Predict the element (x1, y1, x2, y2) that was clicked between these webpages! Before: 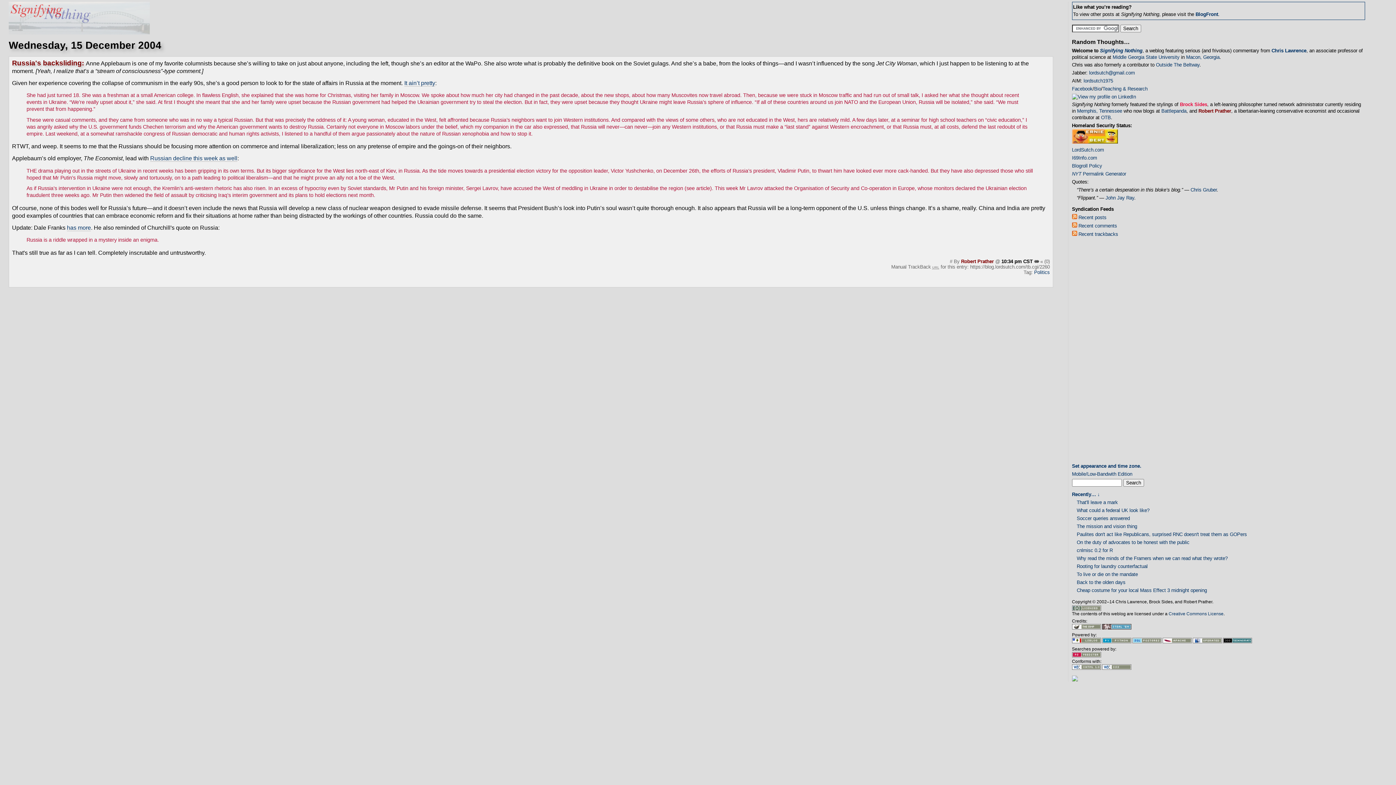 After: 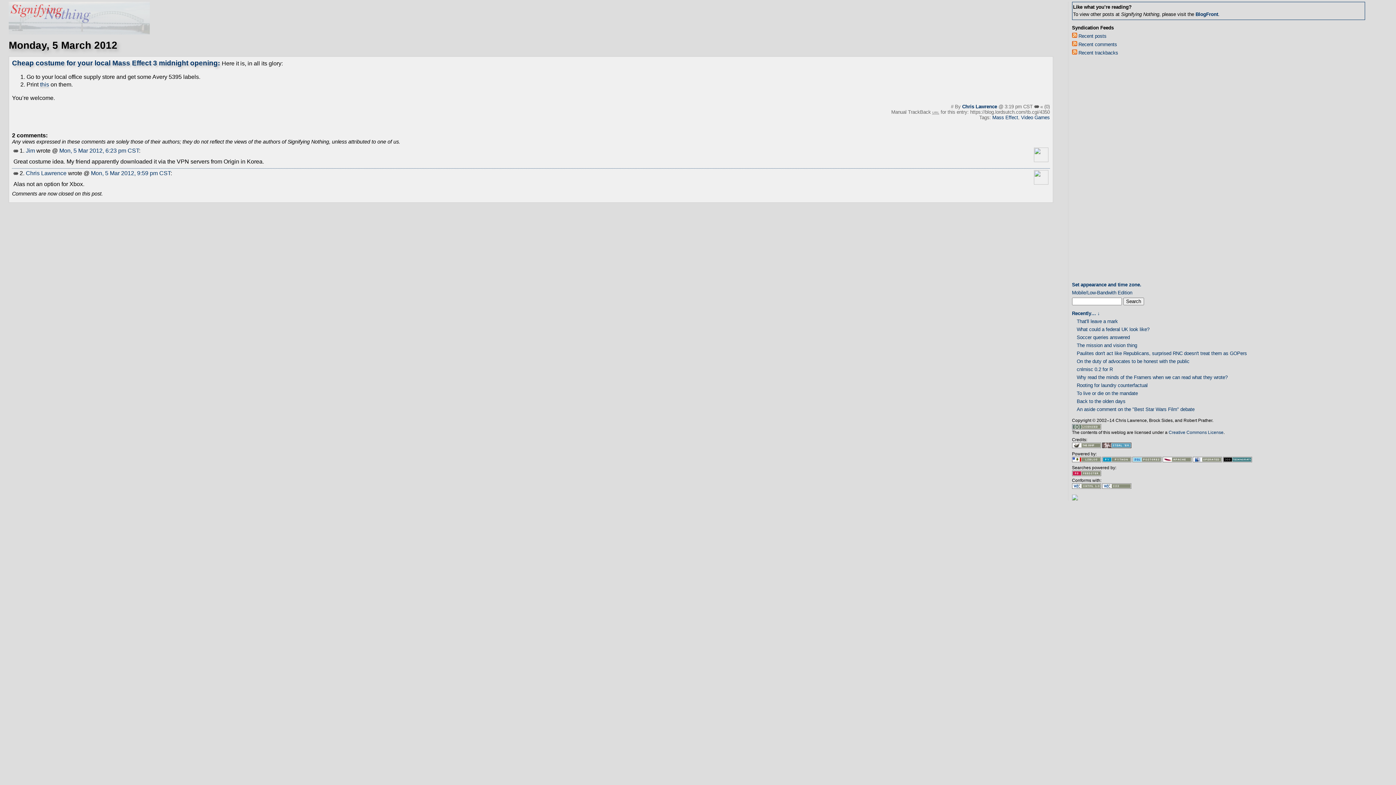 Action: label: Cheap costume for your local Mass Effect 3 midnight opening bbox: (1077, 588, 1207, 593)